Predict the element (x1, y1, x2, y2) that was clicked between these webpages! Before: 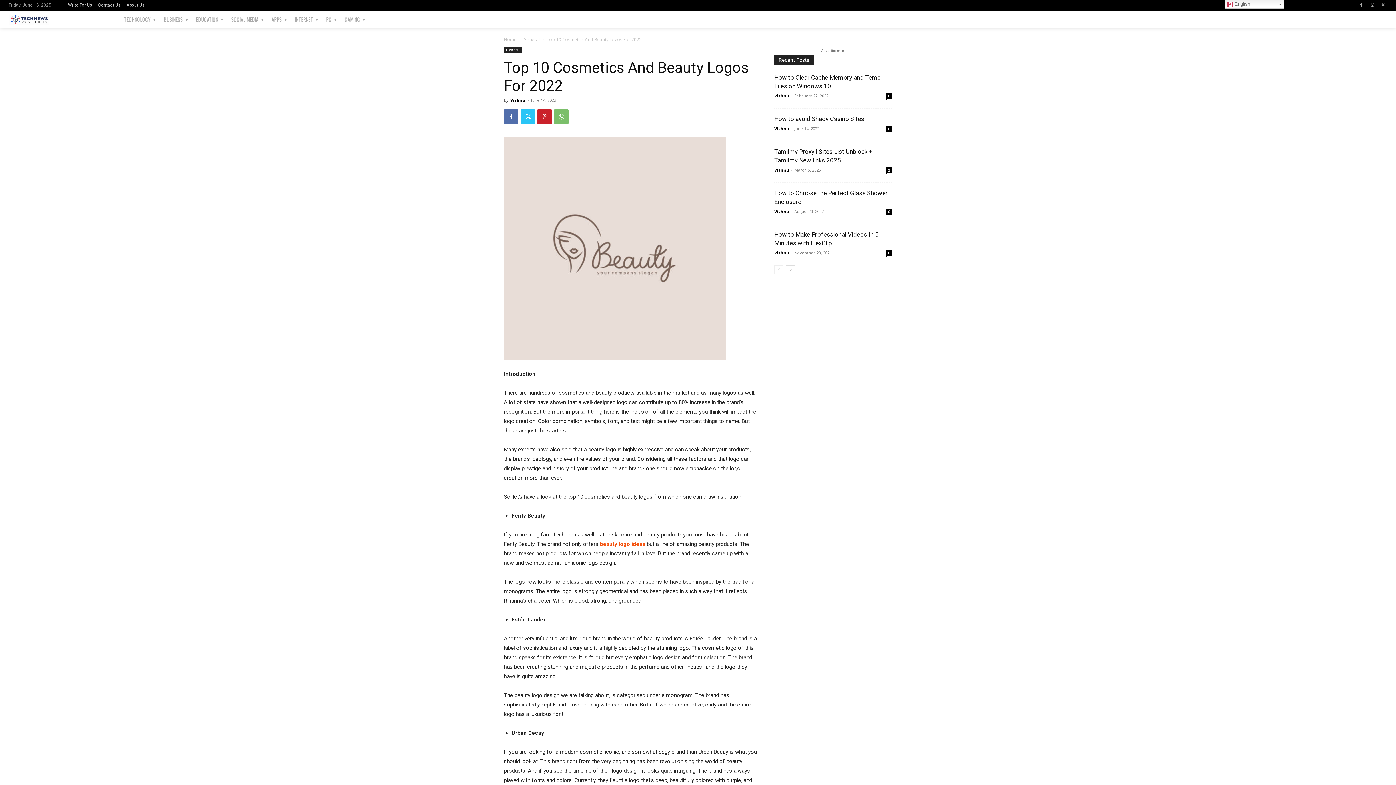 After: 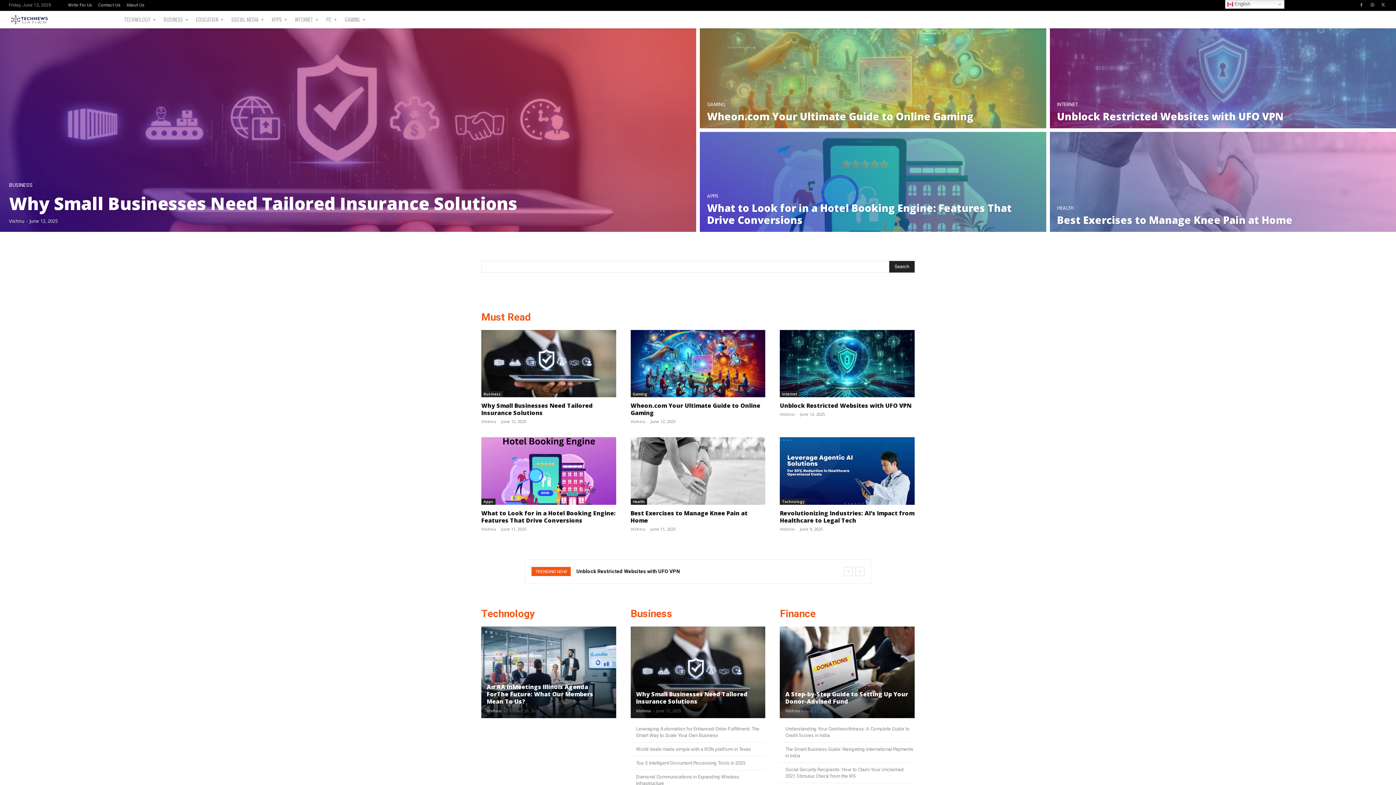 Action: label: Vishnu bbox: (774, 93, 789, 98)